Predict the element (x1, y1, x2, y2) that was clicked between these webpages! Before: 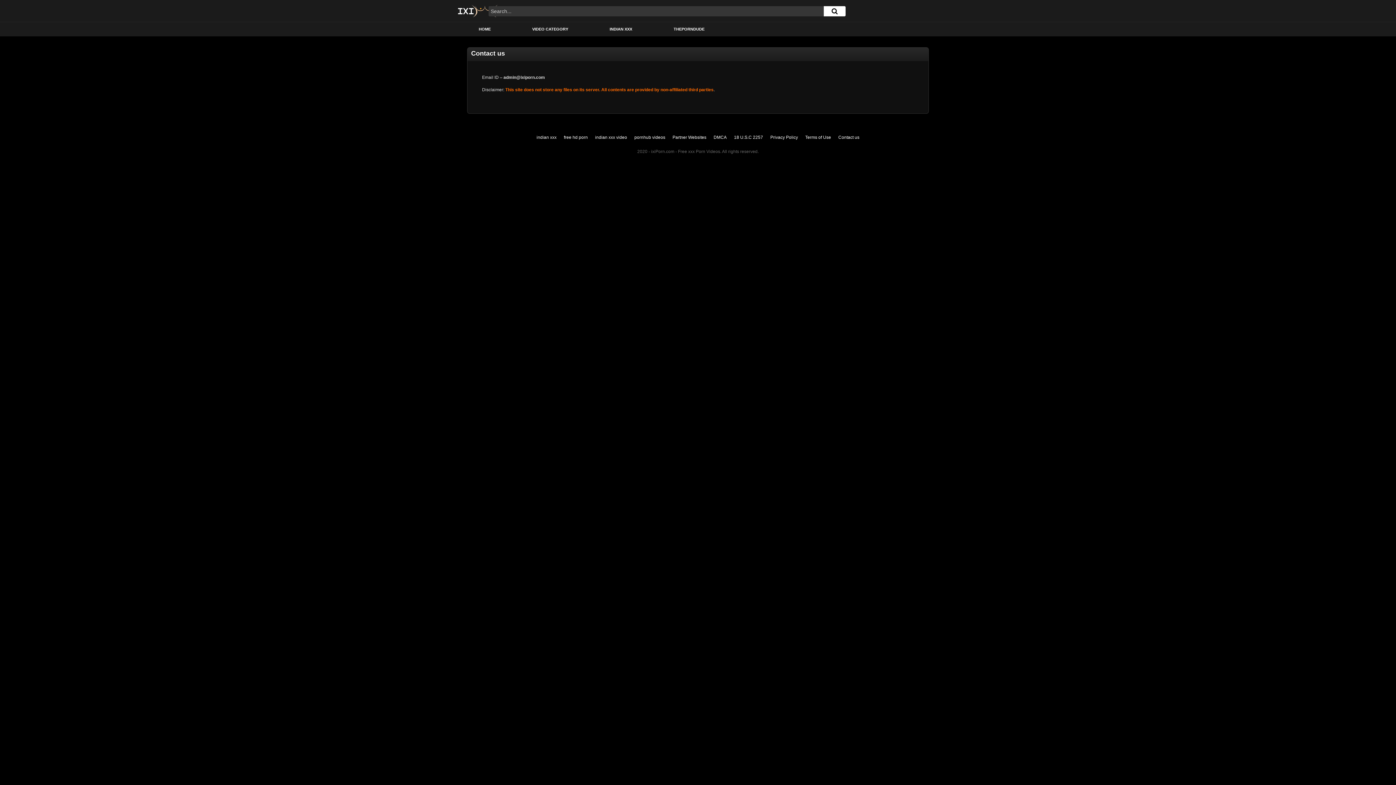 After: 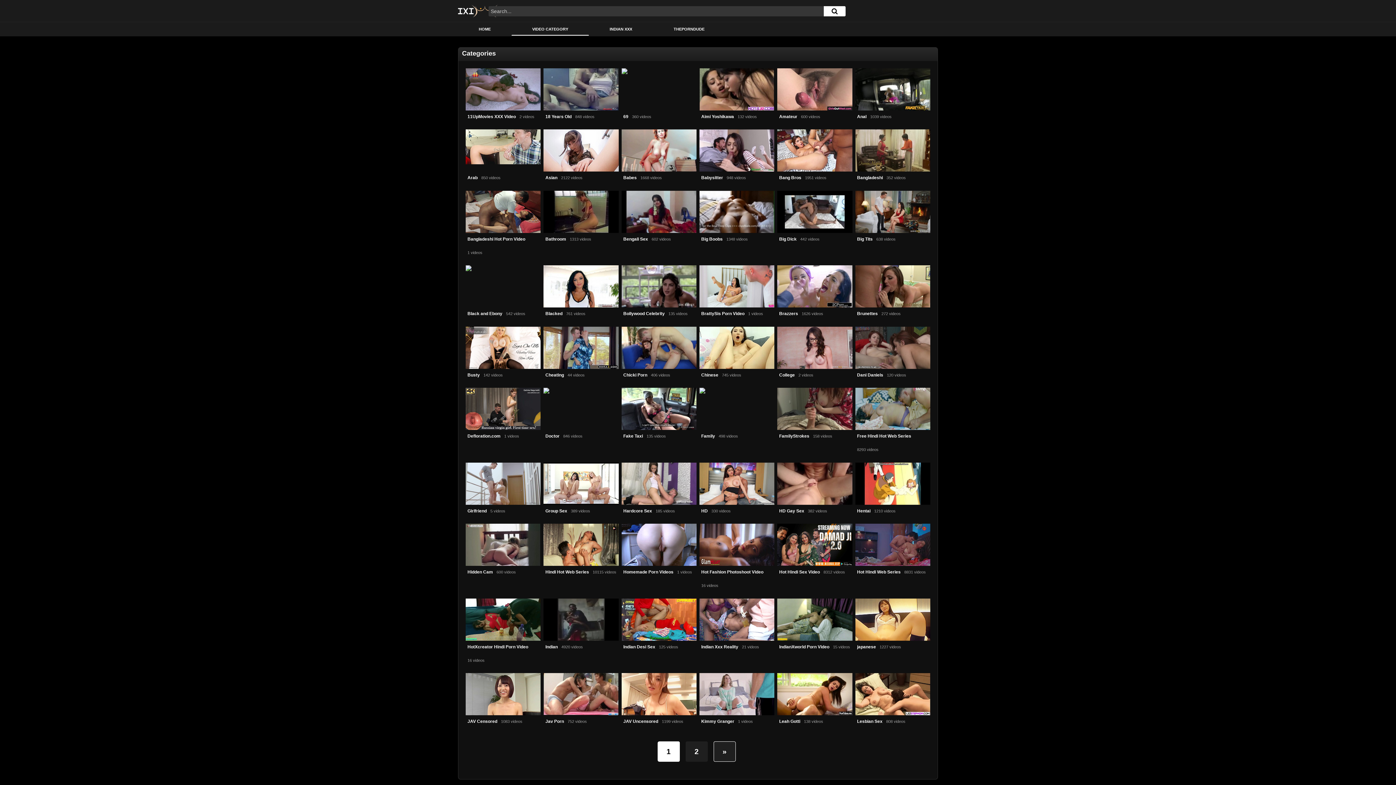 Action: bbox: (511, 23, 589, 35) label: VIDEO CATEGORY